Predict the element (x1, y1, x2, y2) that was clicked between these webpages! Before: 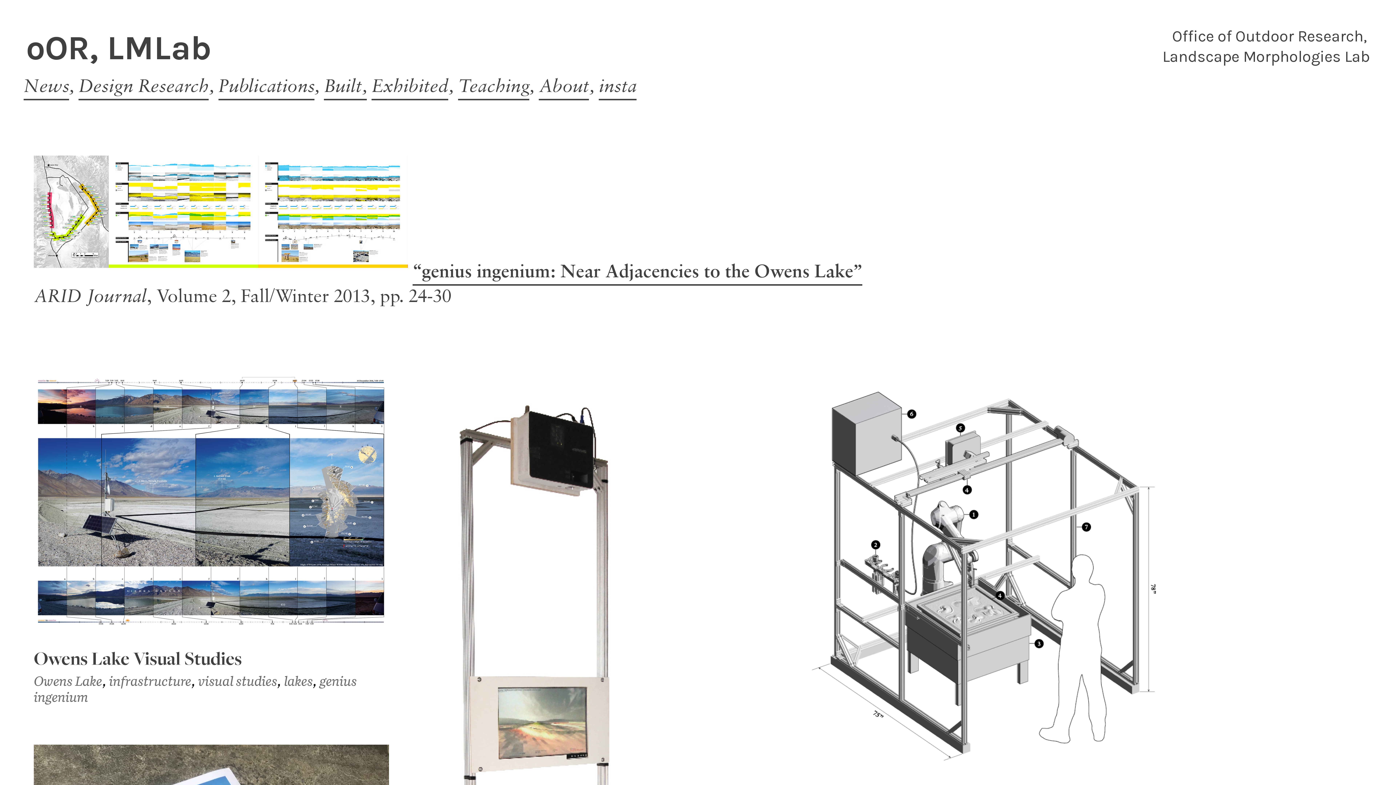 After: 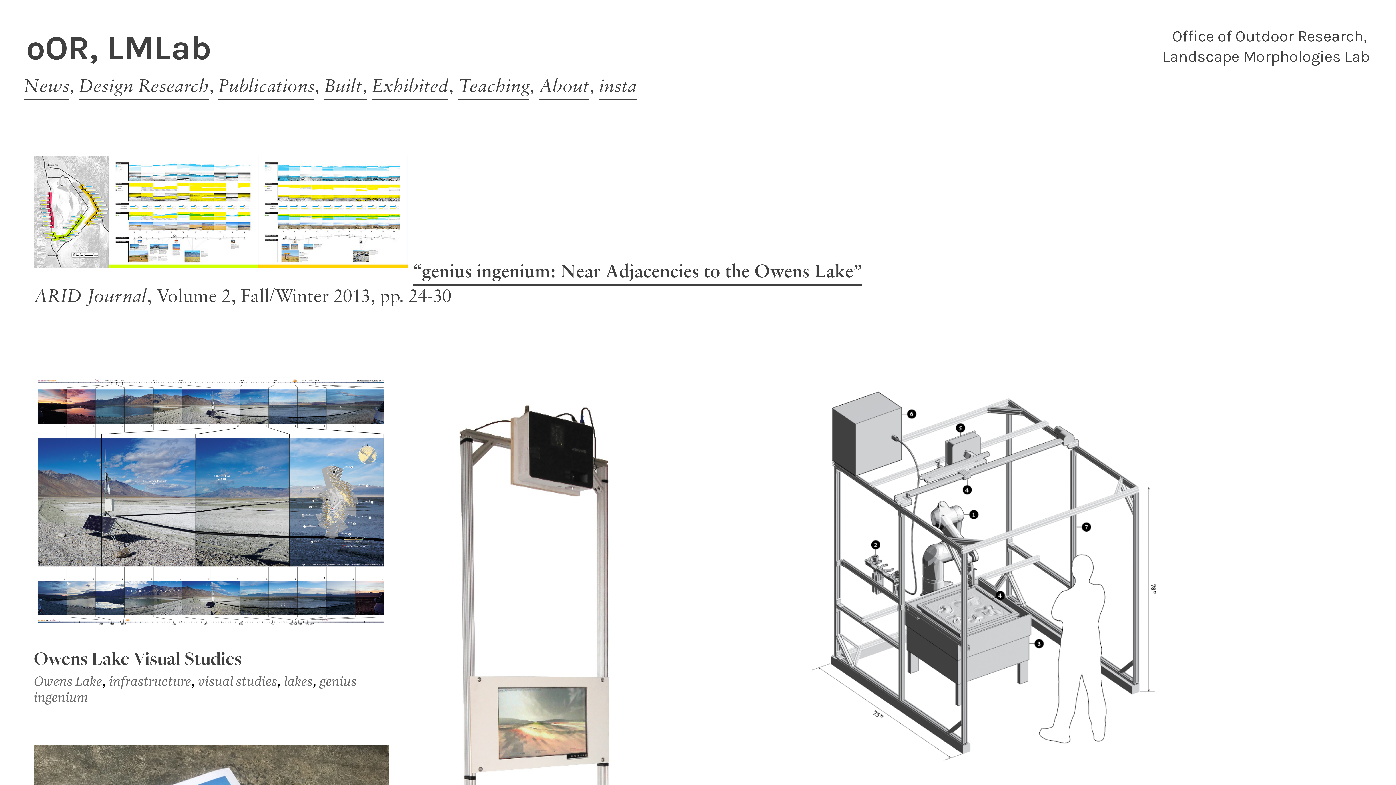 Action: label: insta bbox: (599, 74, 636, 100)